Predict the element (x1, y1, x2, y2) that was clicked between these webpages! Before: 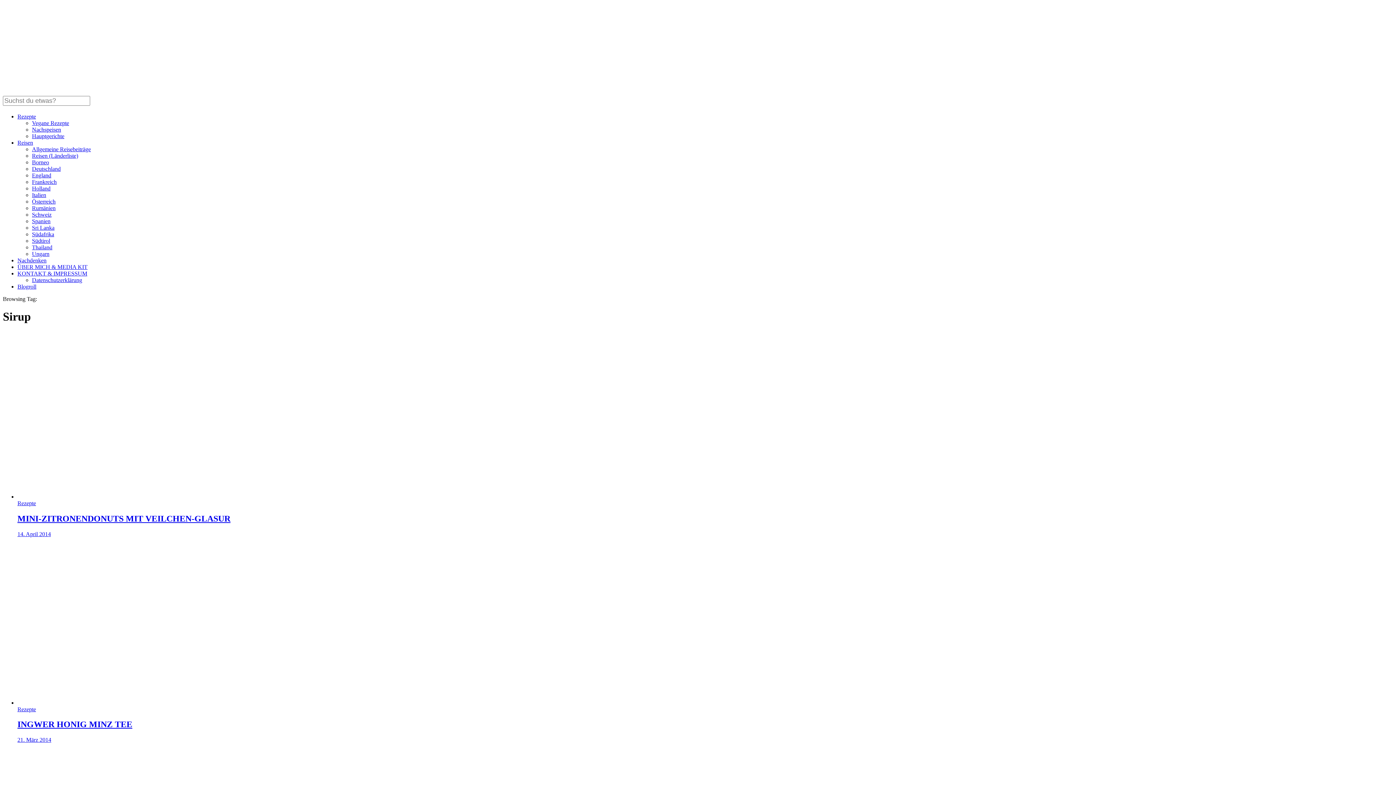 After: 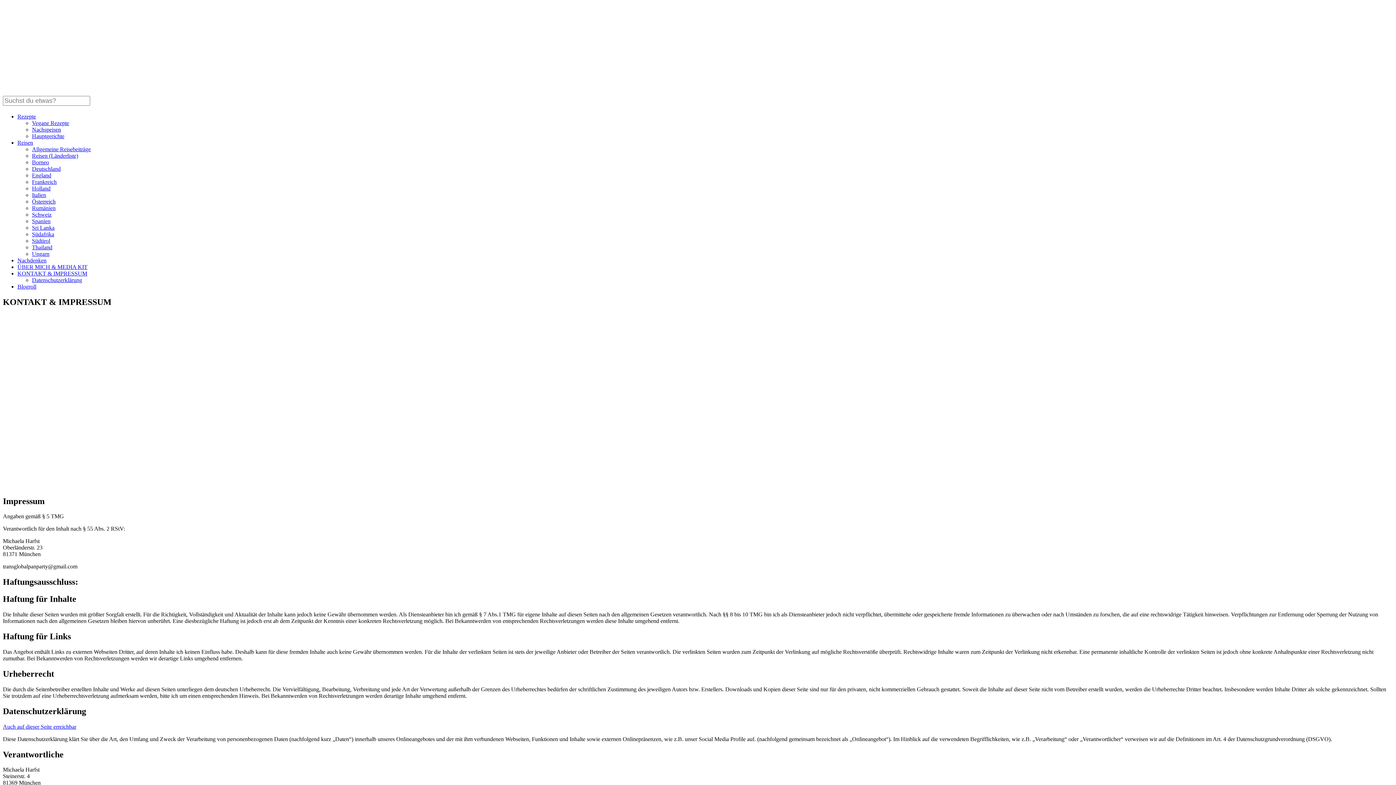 Action: label: KONTAKT & IMPRESSUM bbox: (17, 270, 87, 276)